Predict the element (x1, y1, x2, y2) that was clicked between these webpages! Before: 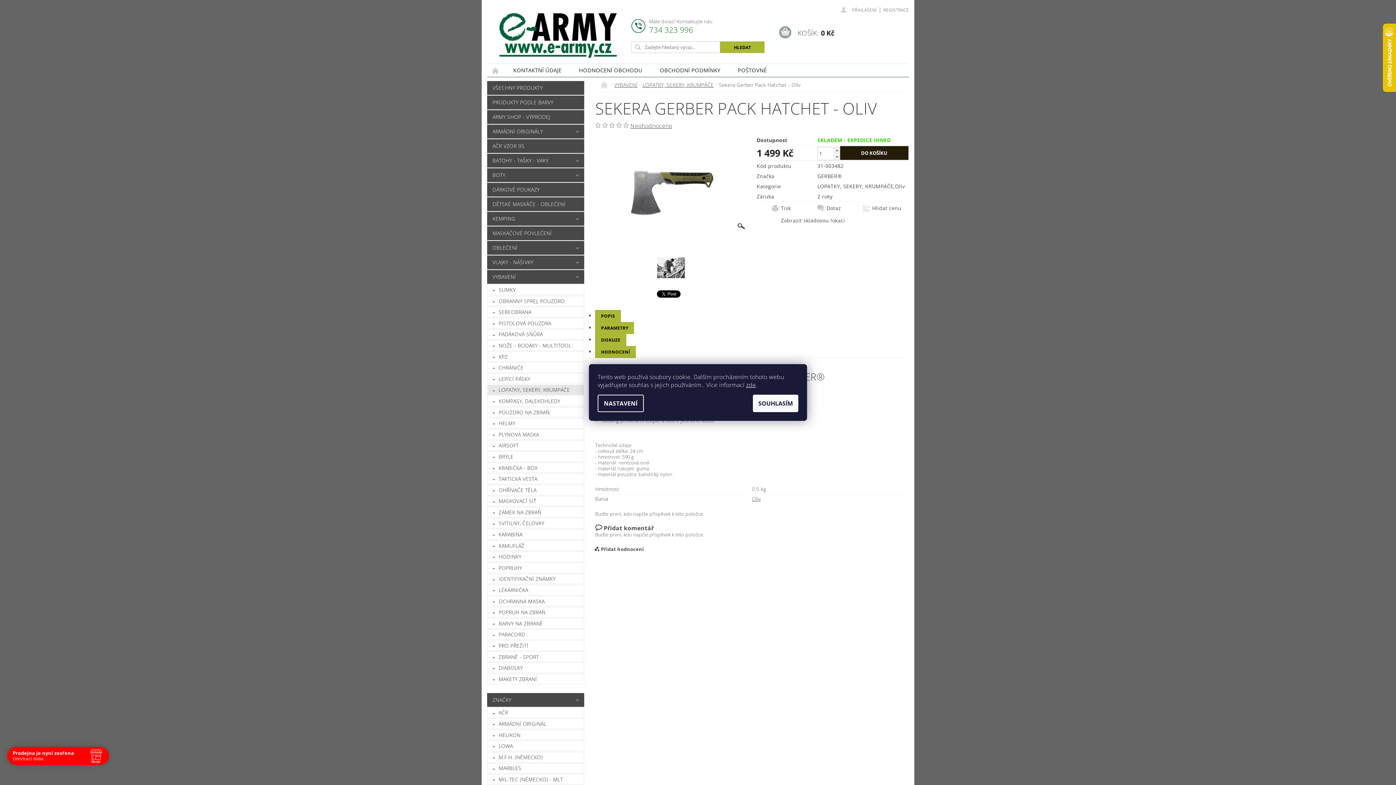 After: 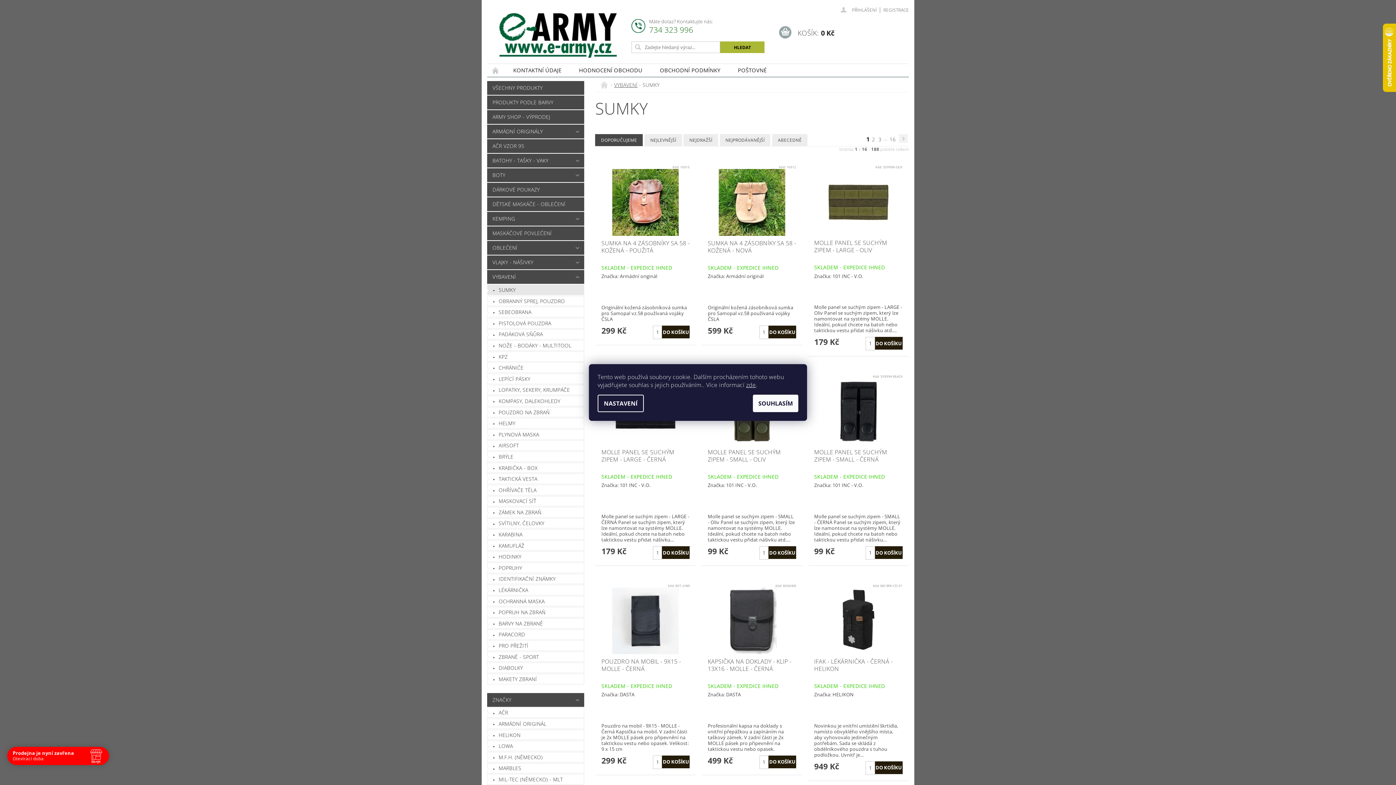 Action: bbox: (487, 285, 584, 294) label: SUMKY